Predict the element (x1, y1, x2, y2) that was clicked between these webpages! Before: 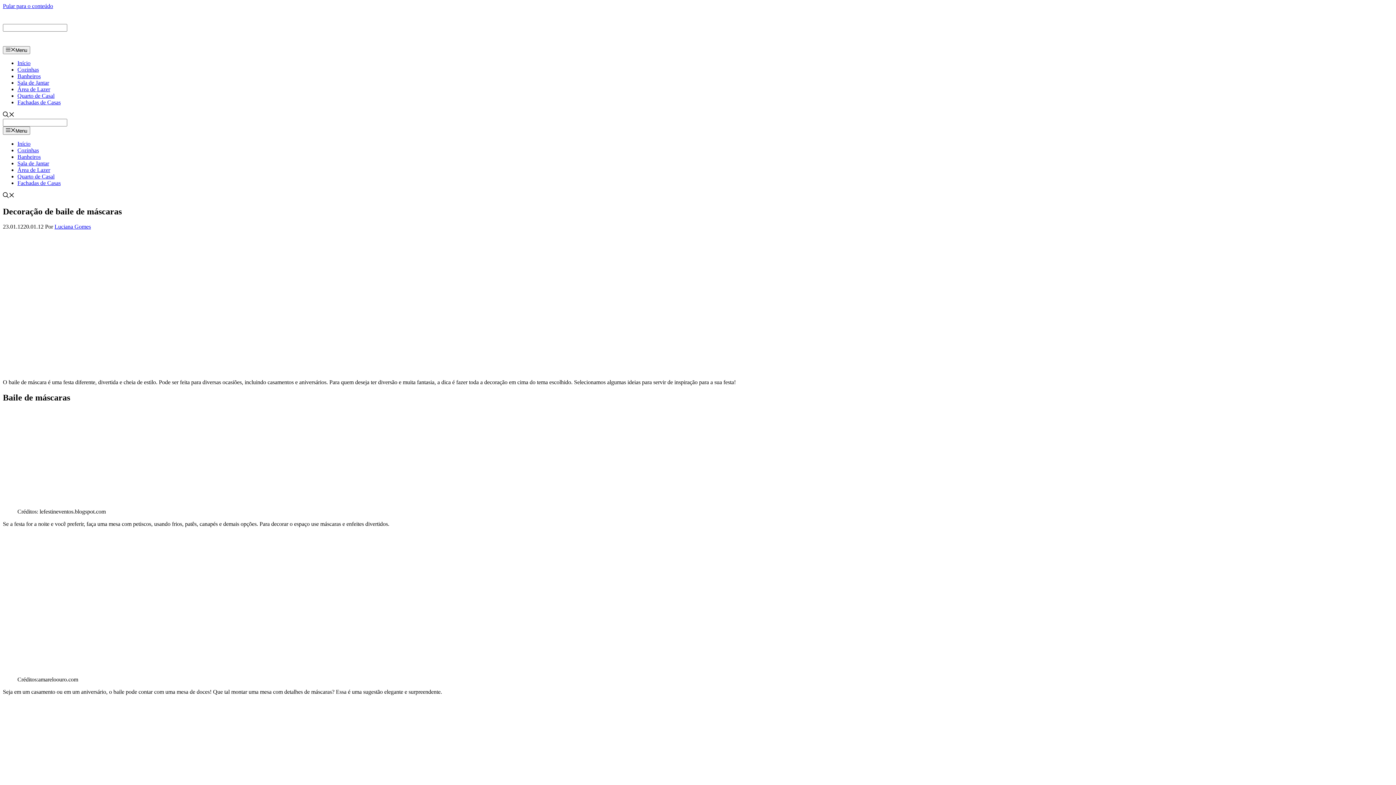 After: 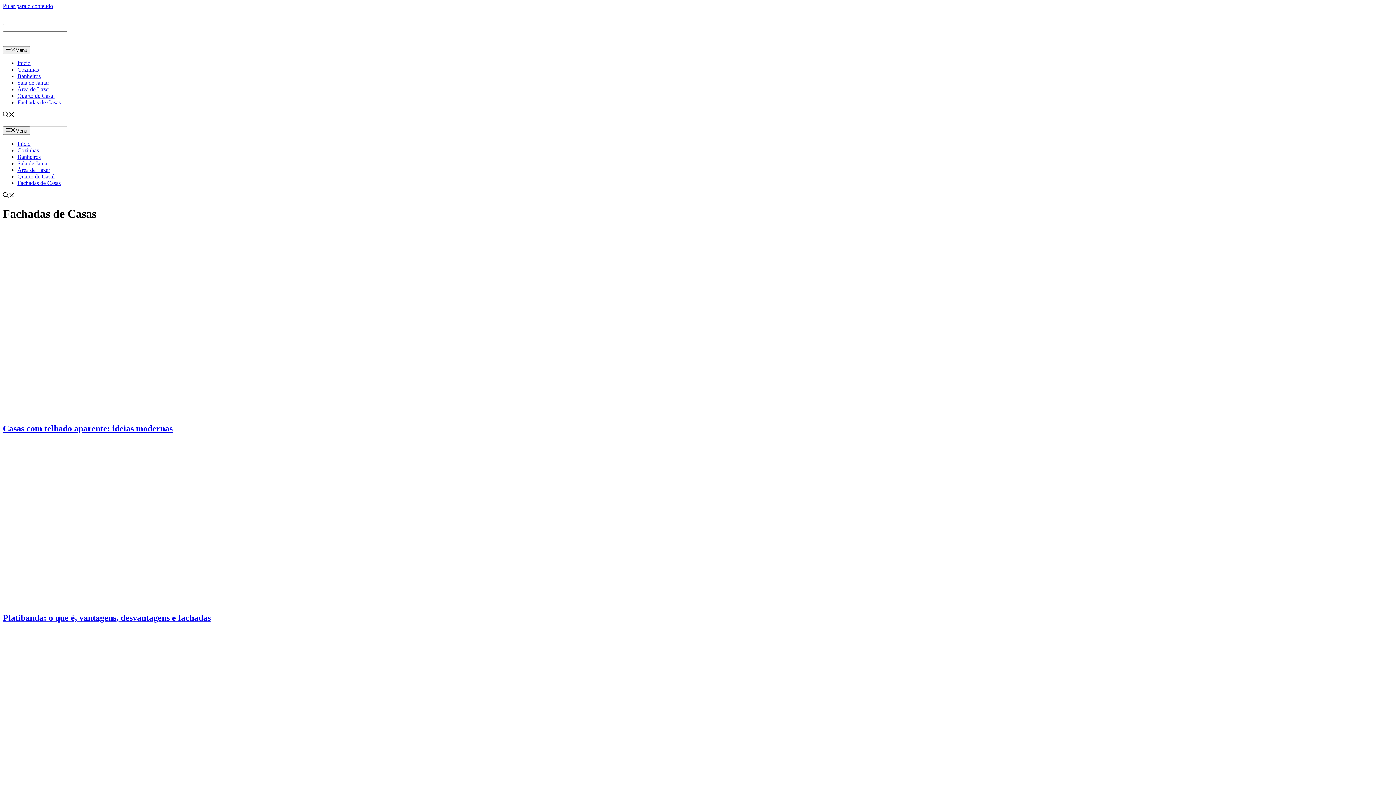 Action: label: Fachadas de Casas bbox: (17, 99, 60, 105)